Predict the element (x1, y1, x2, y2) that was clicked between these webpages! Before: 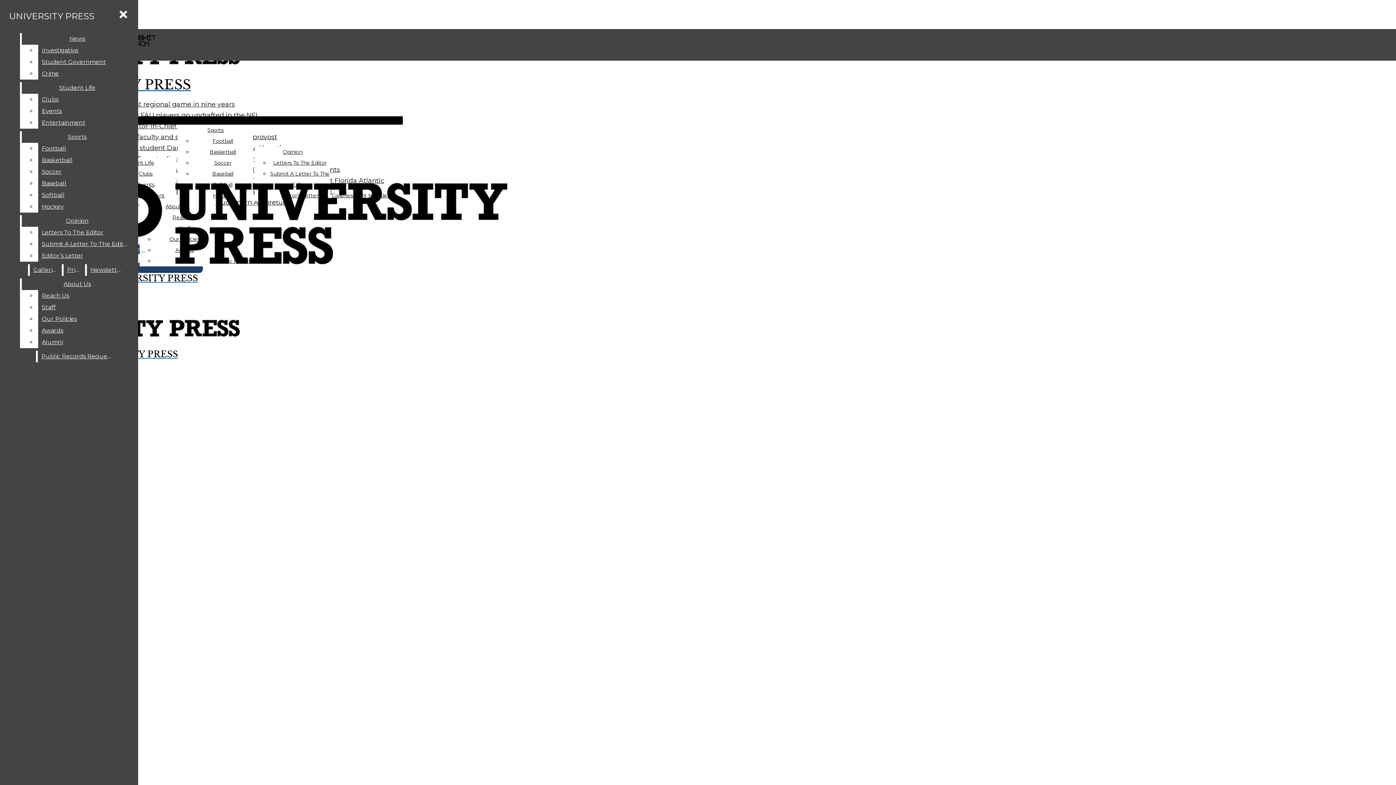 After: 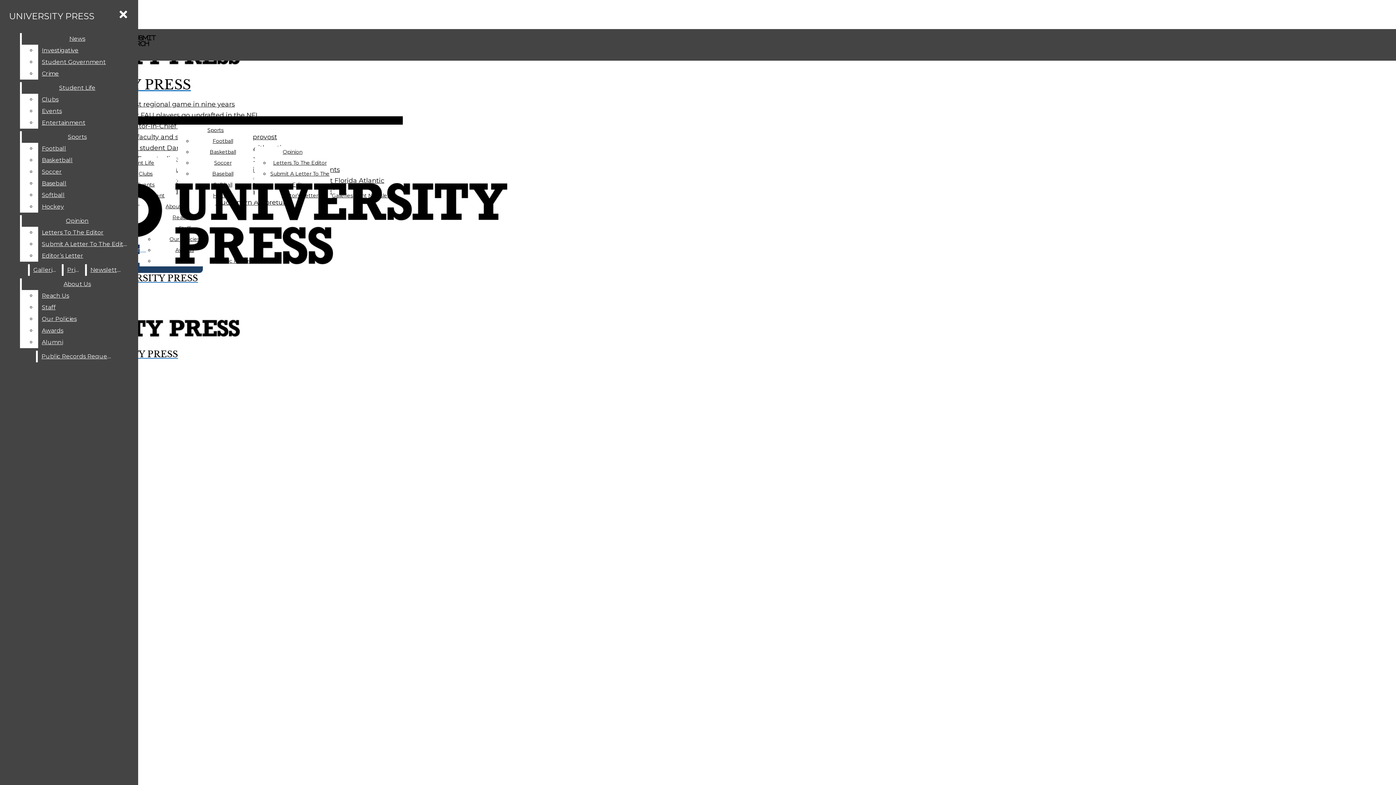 Action: label: Student Life bbox: (21, 82, 132, 93)